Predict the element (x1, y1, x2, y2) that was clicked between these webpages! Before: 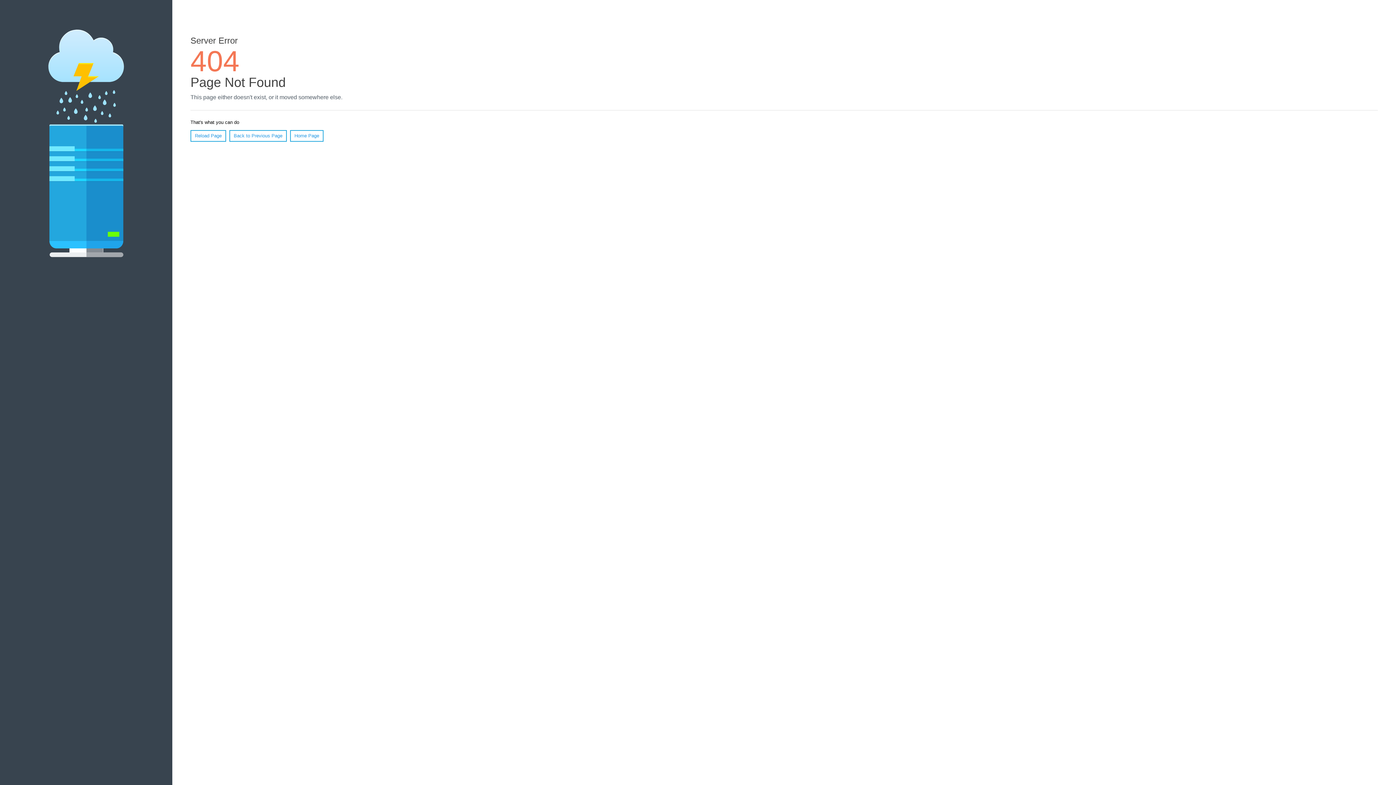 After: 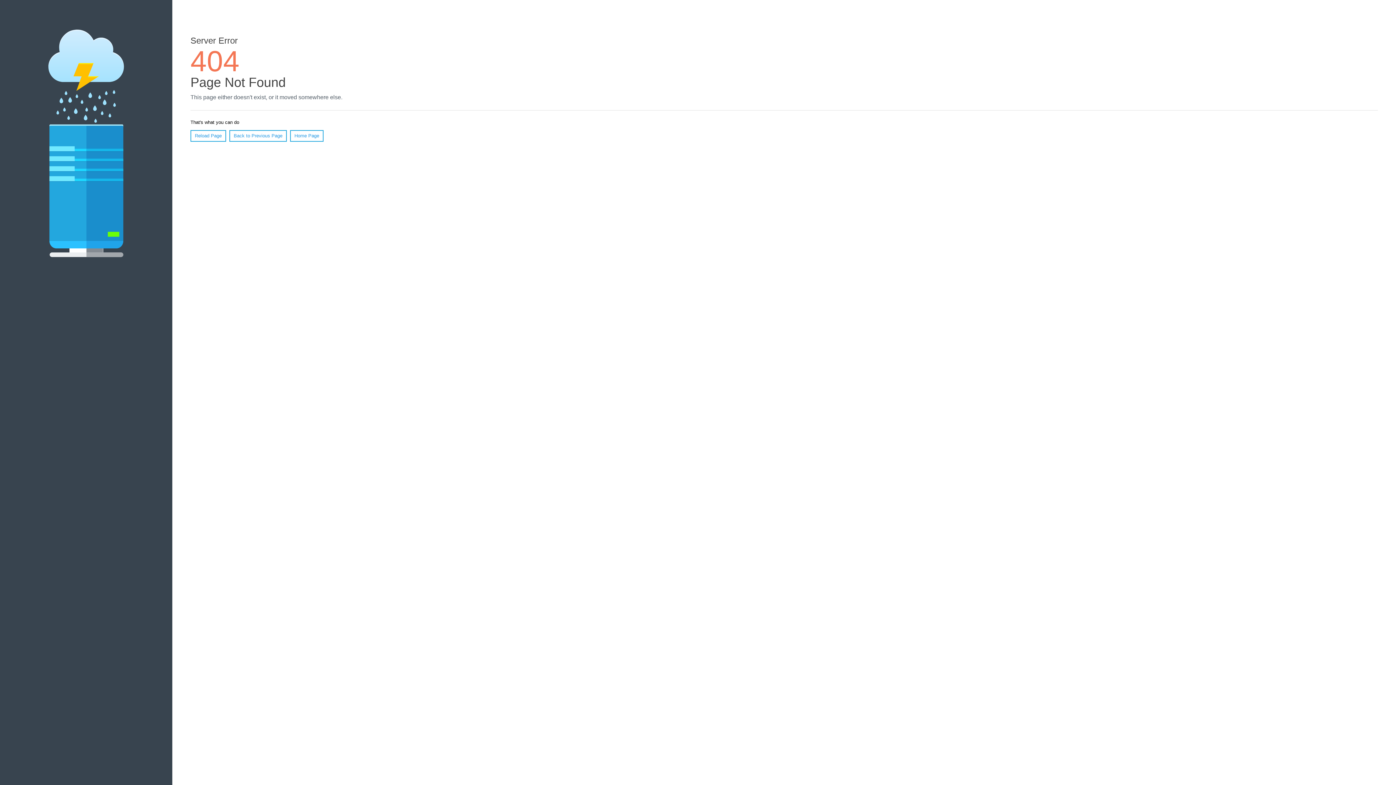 Action: bbox: (190, 130, 226, 141) label: Reload Page